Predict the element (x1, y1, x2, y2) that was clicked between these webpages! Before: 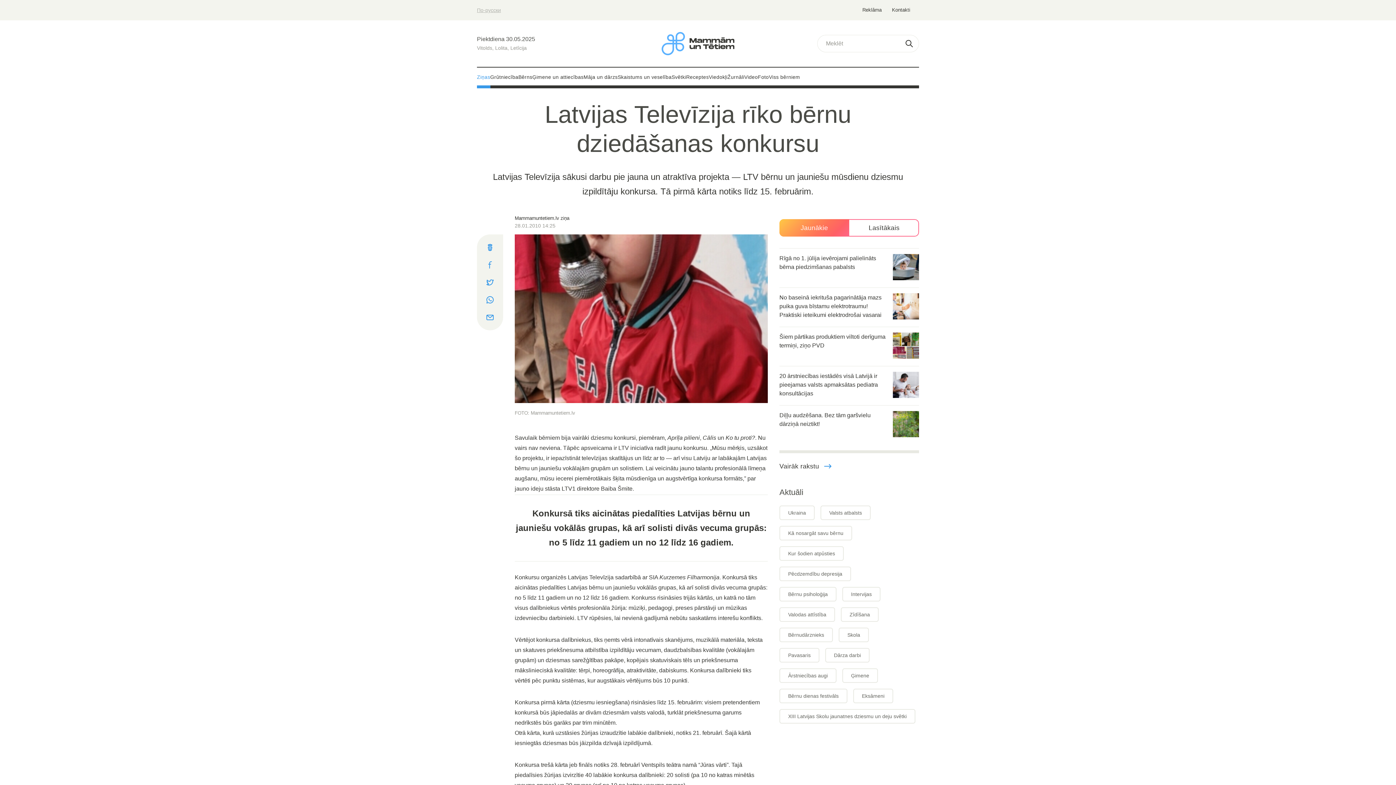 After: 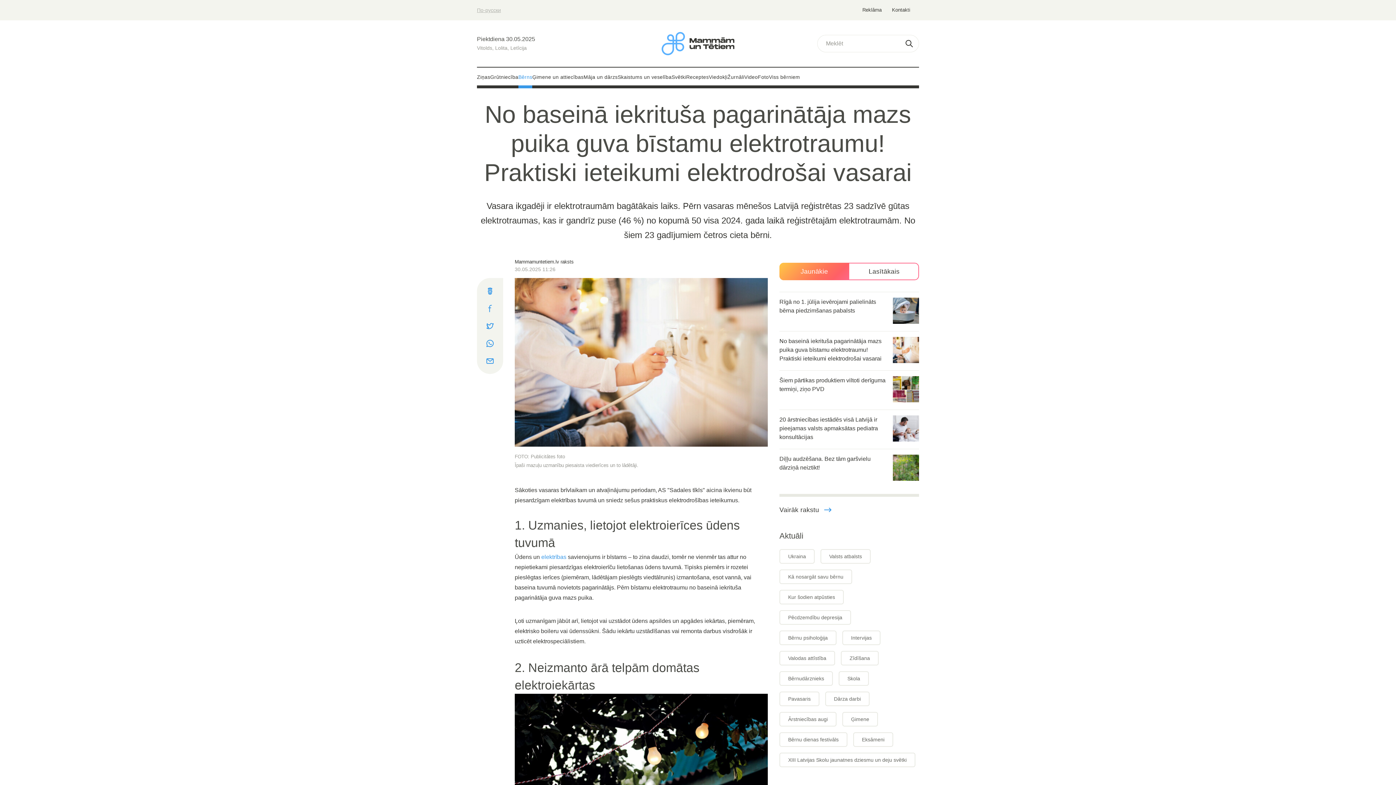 Action: bbox: (779, 293, 919, 321) label: No baseinā iekrituša pagarinātāja mazs puika guva bīstamu elektrotraumu! Praktiski ieteikumi elektrodrošai vasarai